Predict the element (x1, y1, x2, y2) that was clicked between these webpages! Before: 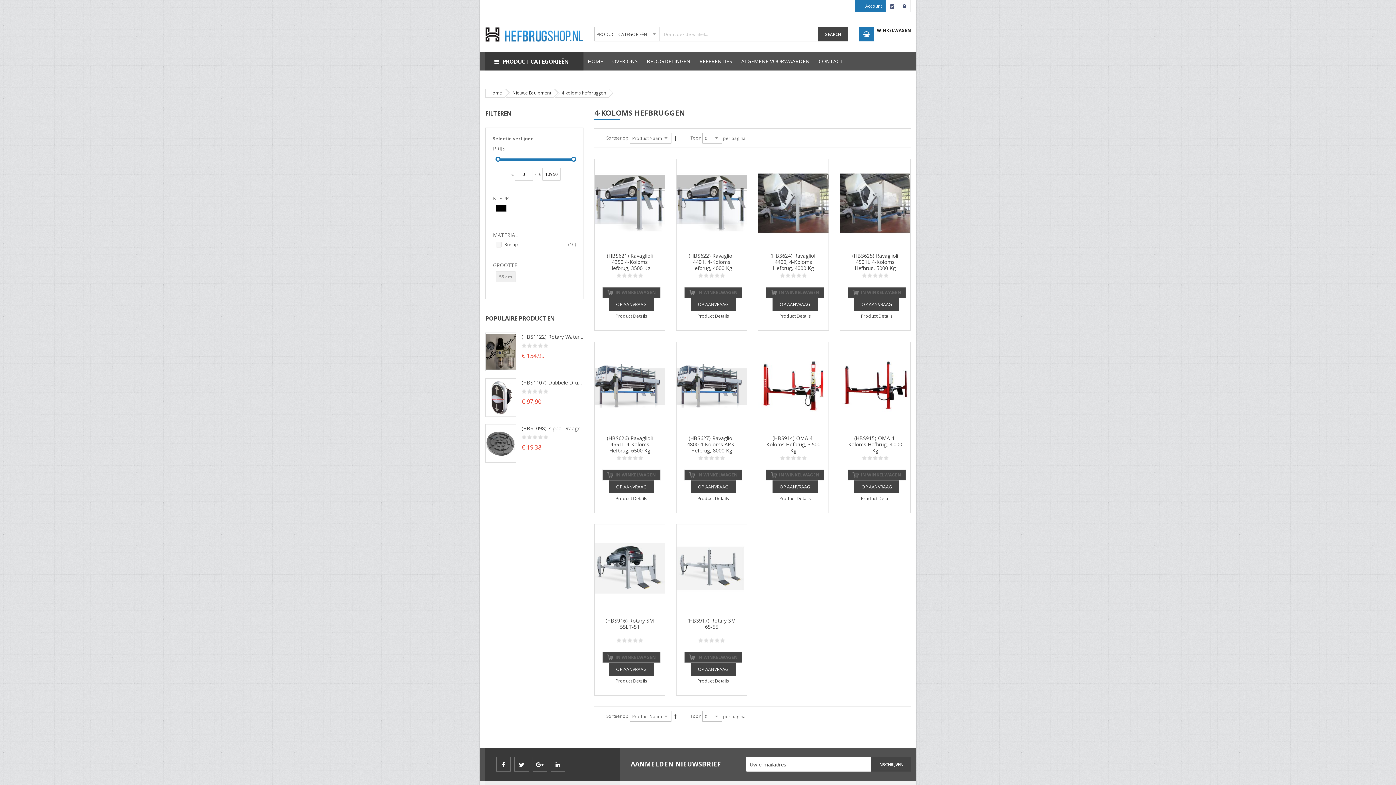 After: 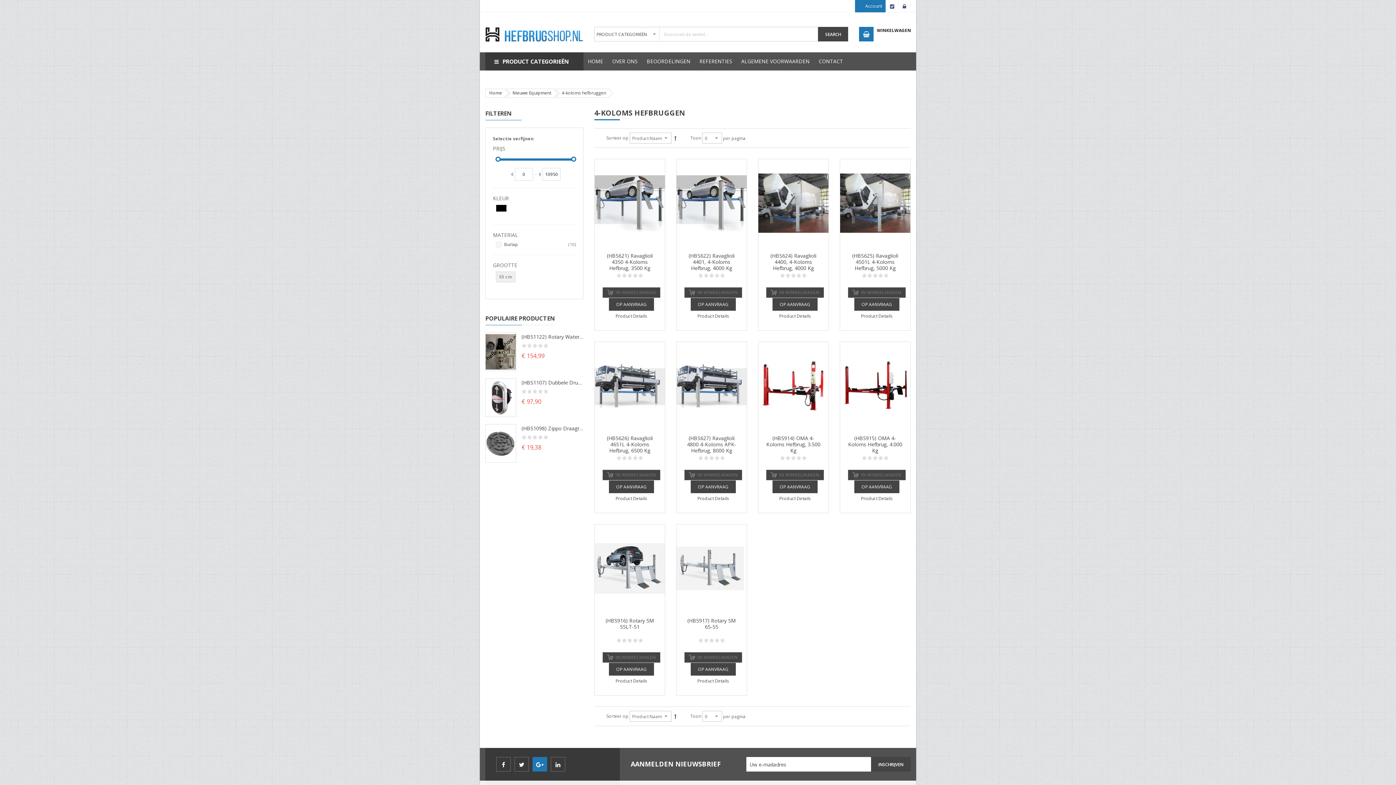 Action: bbox: (532, 757, 547, 772)